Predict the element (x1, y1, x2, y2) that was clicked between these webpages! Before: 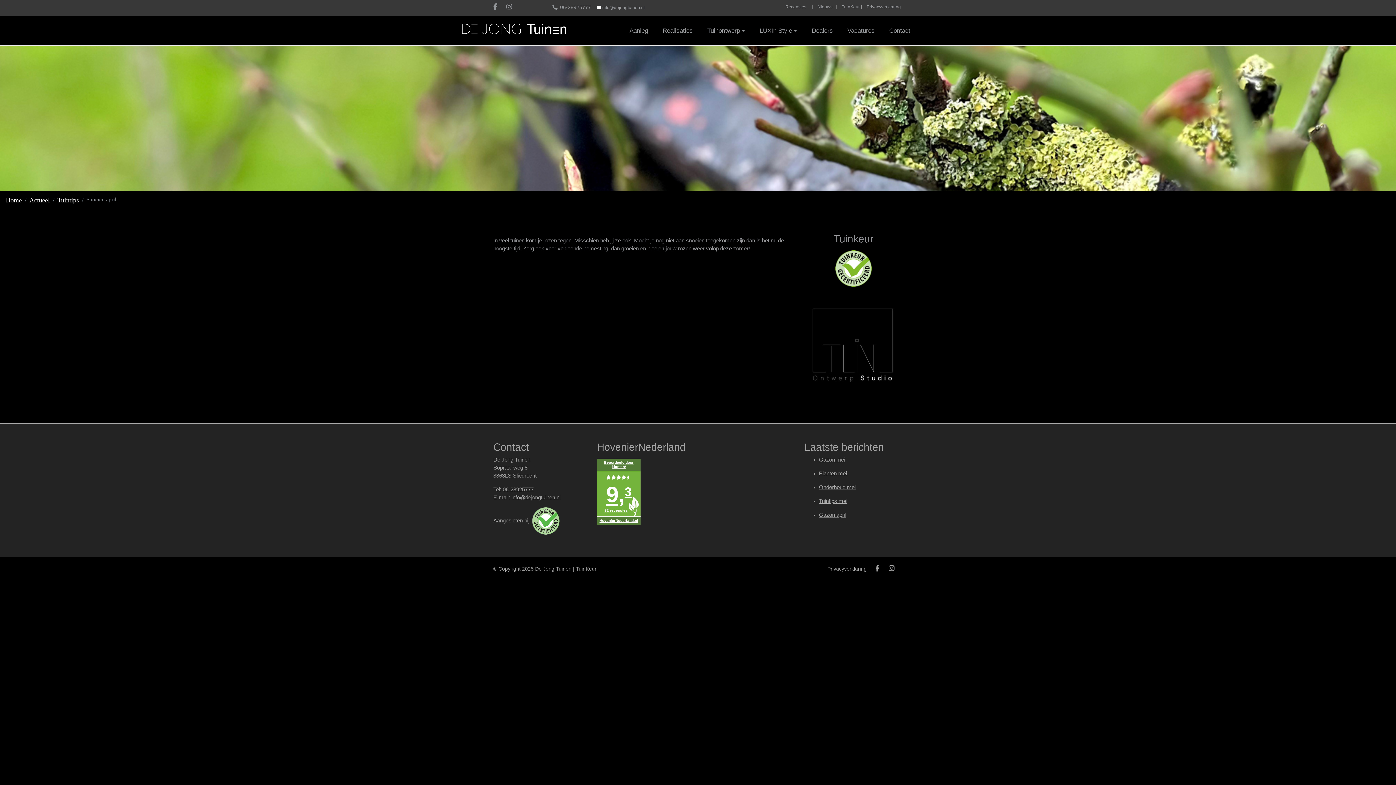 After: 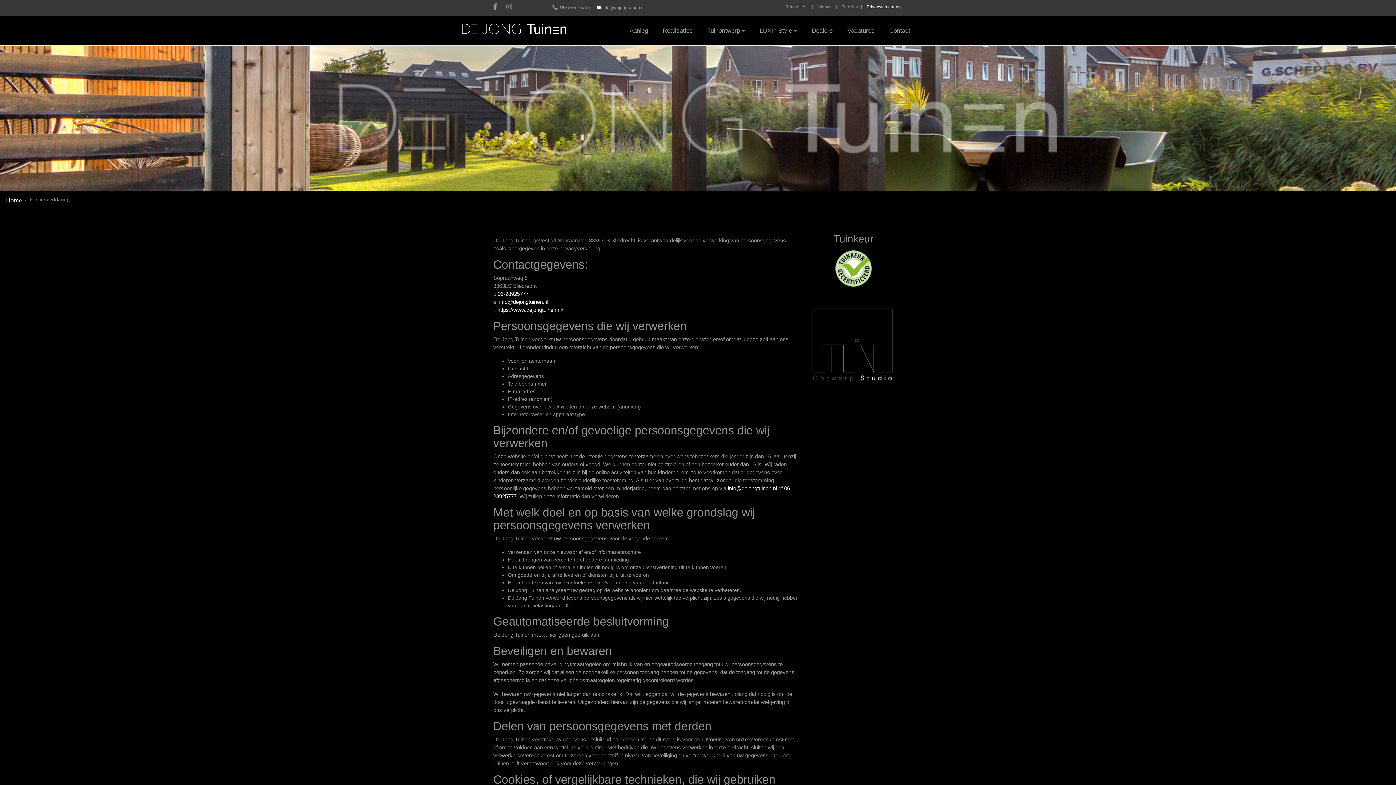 Action: label: Privacyverklaring bbox: (865, 2, 902, 11)